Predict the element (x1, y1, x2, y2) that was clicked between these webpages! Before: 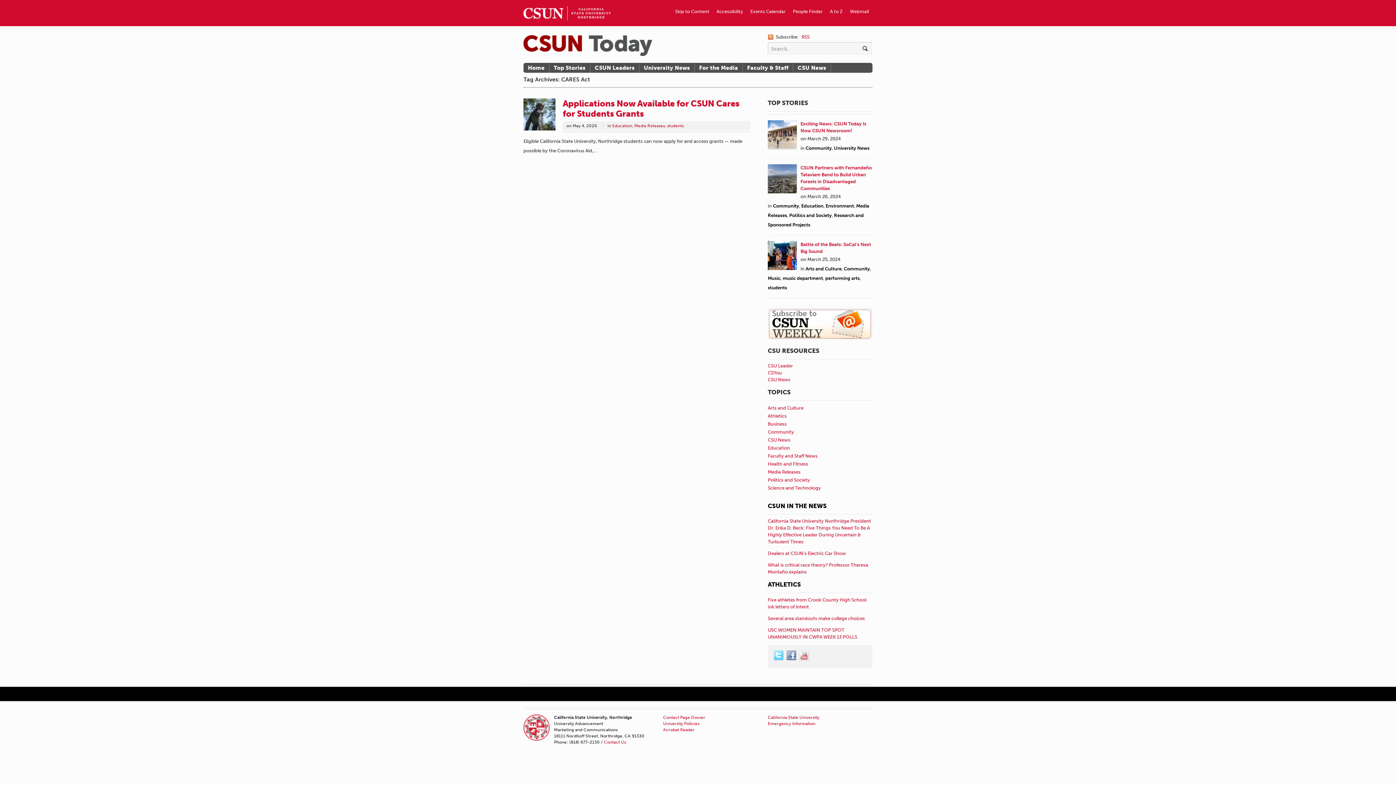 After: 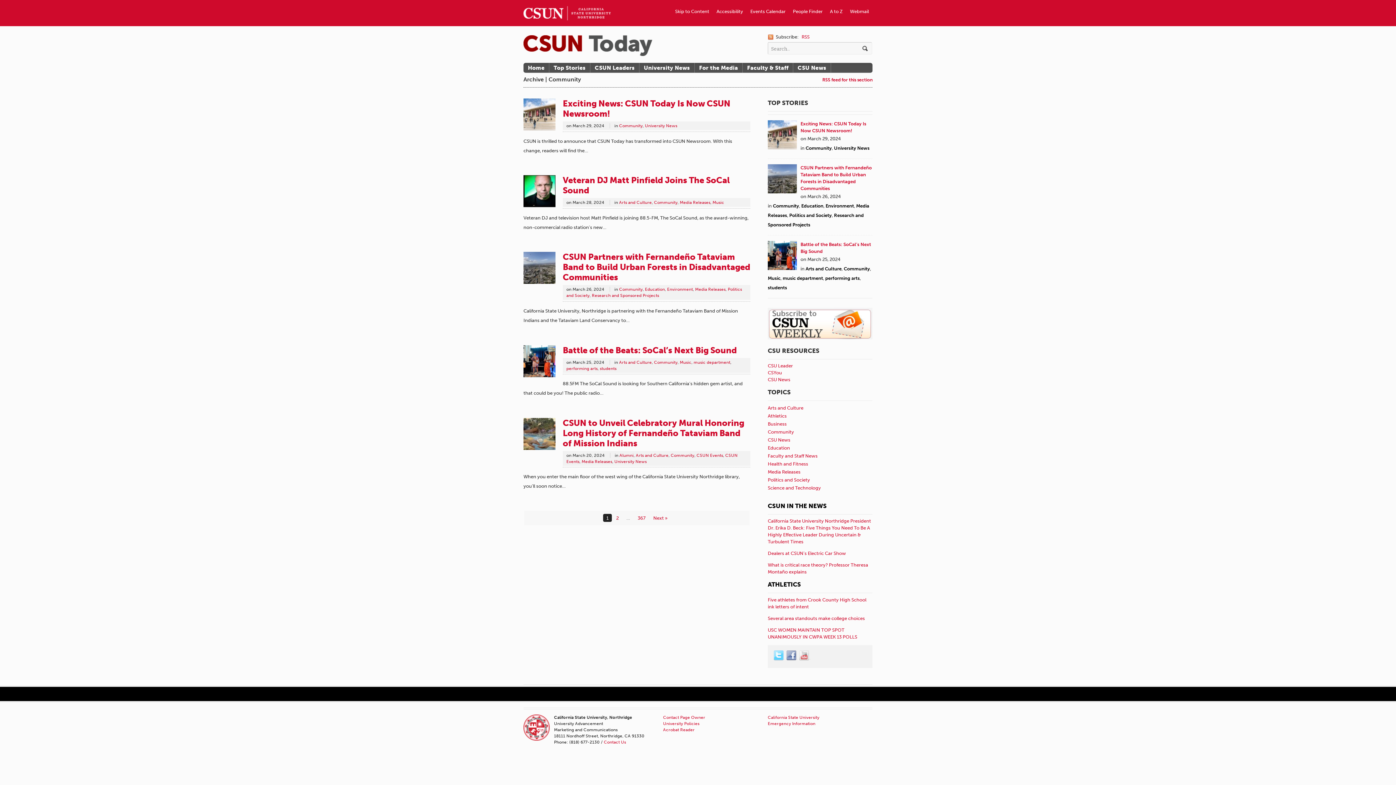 Action: bbox: (773, 203, 799, 208) label: Community